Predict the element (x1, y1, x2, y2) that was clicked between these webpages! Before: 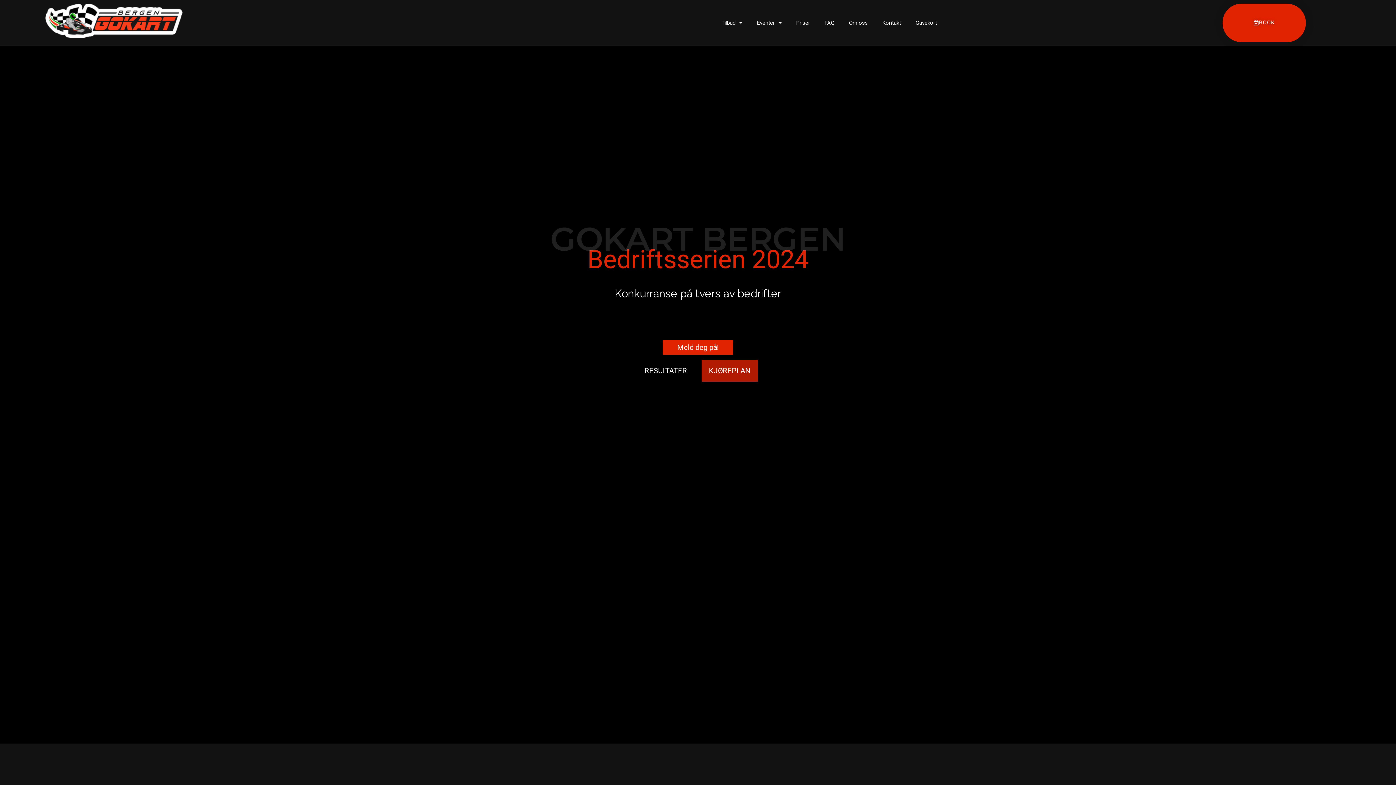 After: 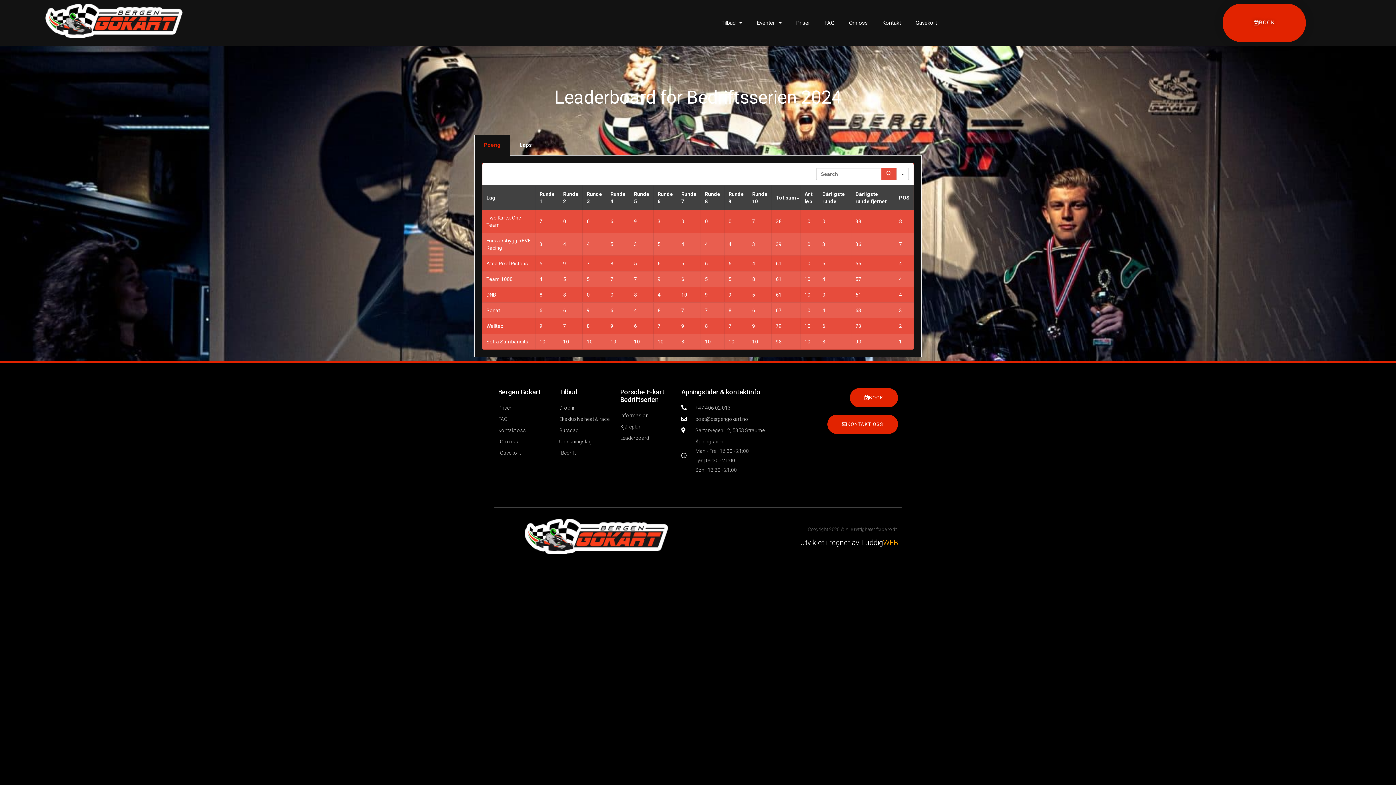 Action: label: RESULTATER bbox: (637, 360, 694, 381)